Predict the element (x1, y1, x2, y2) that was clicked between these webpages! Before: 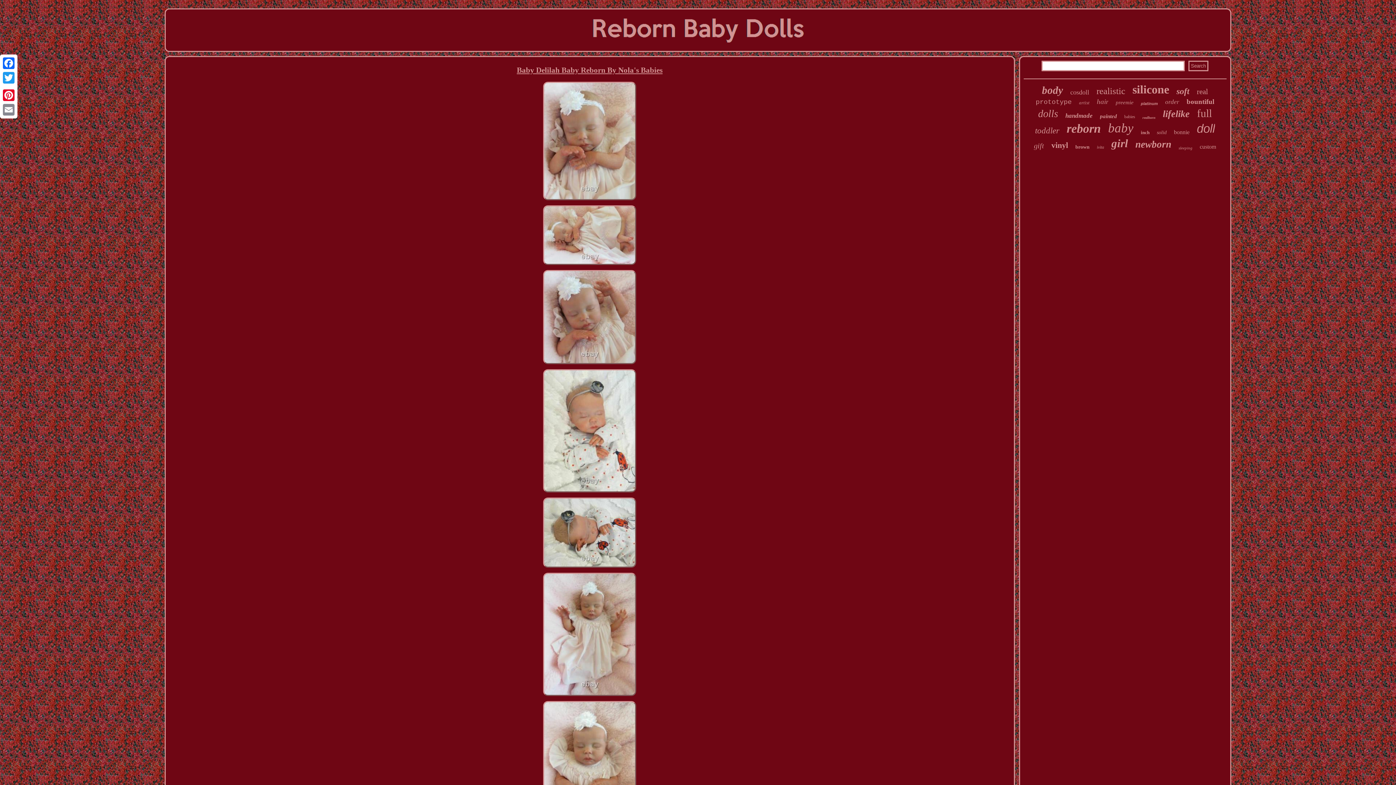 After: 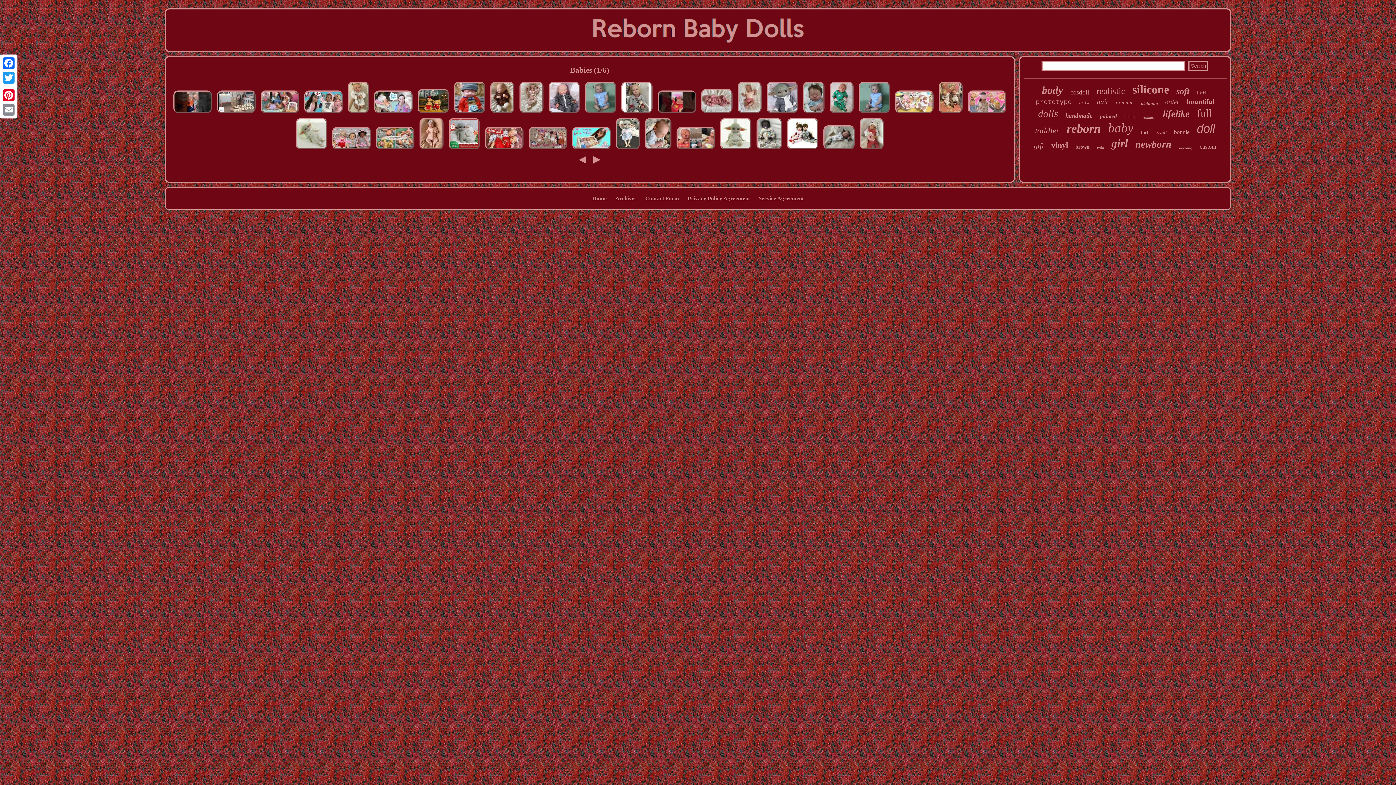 Action: bbox: (1124, 114, 1135, 119) label: babies